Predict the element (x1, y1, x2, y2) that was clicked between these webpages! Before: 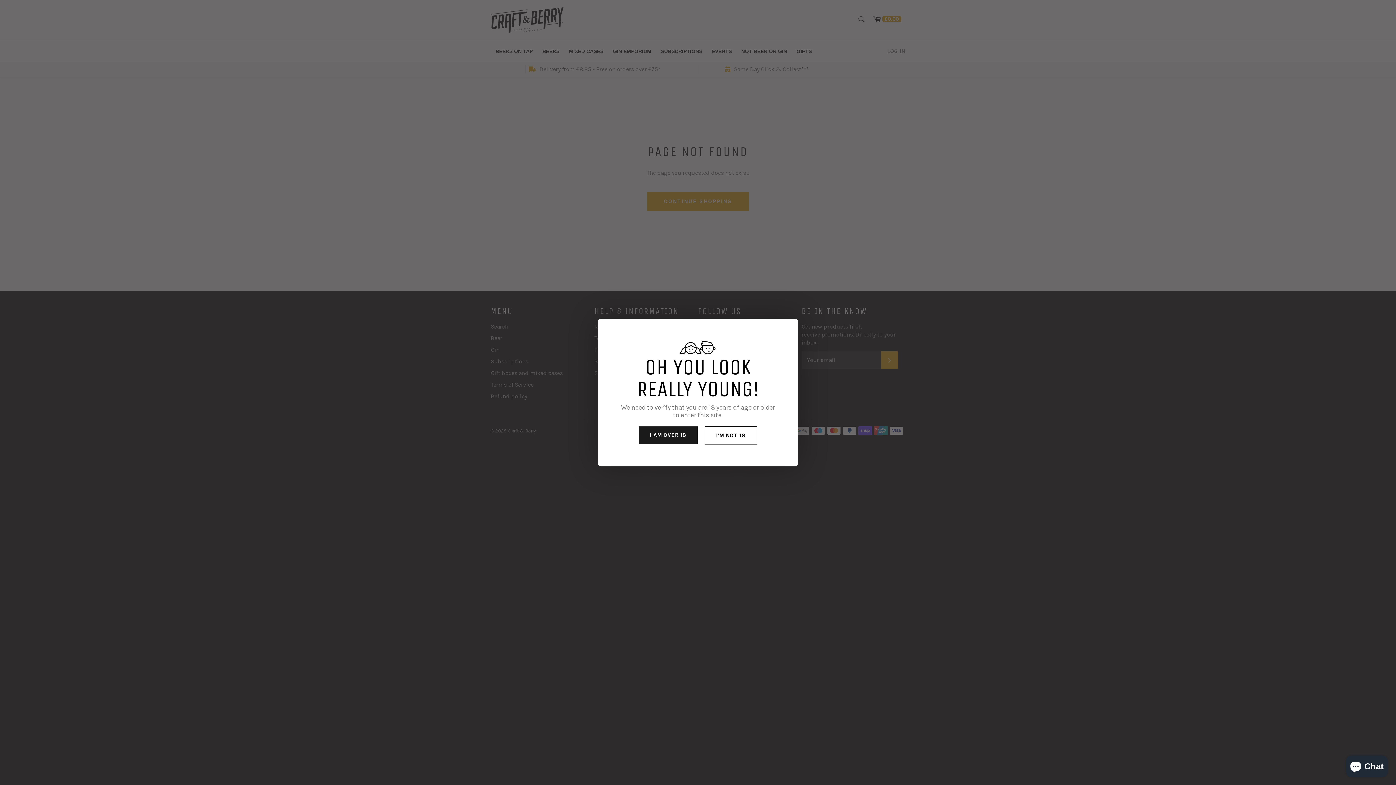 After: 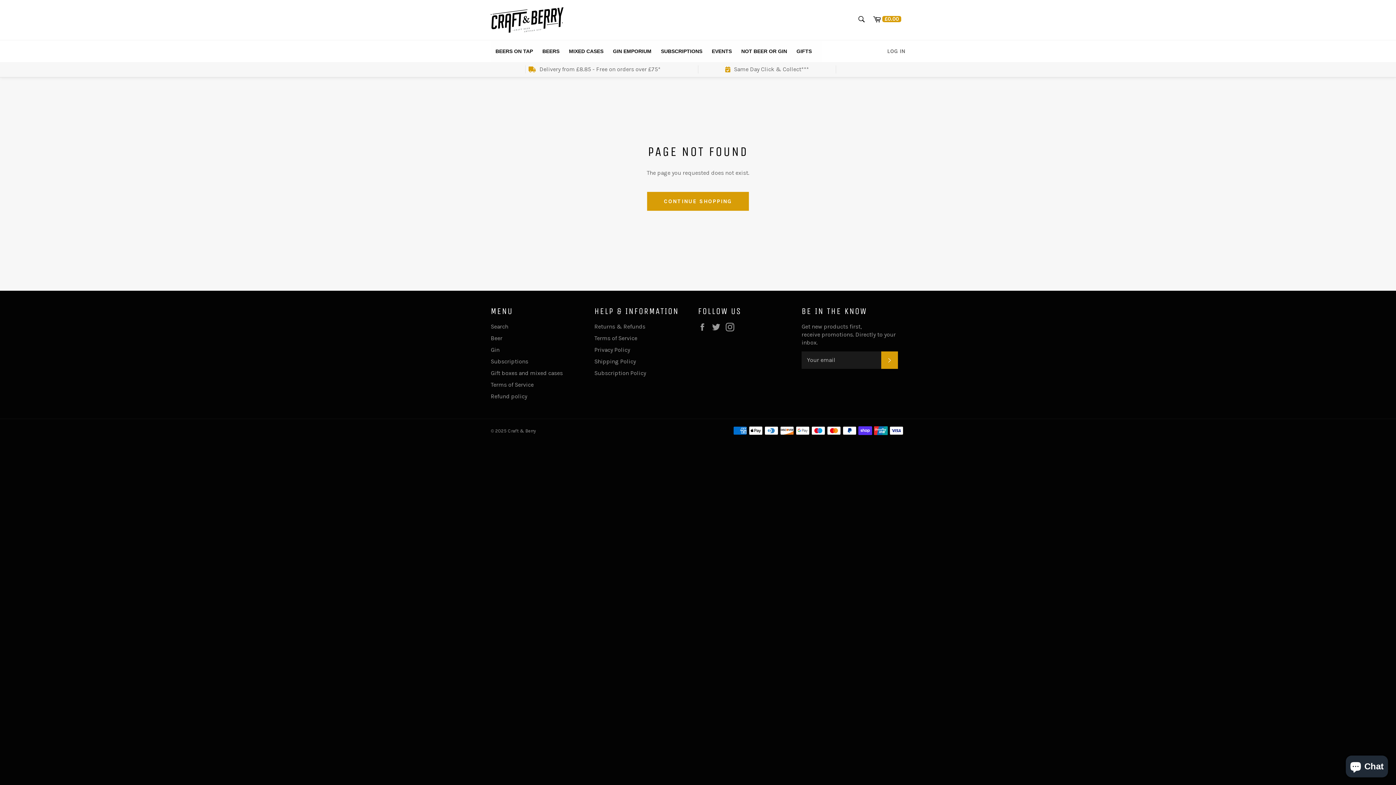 Action: label: I AM OVER 18 bbox: (639, 426, 697, 443)